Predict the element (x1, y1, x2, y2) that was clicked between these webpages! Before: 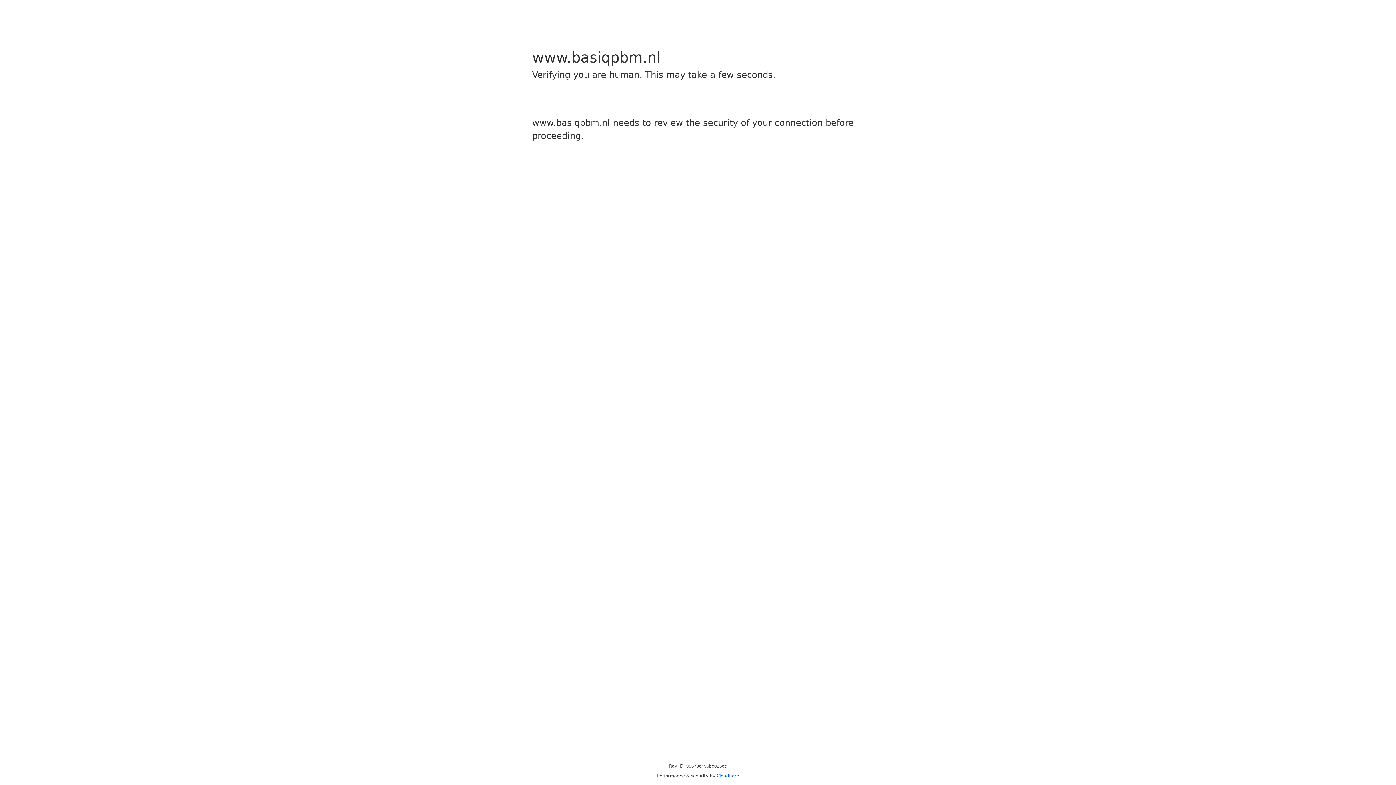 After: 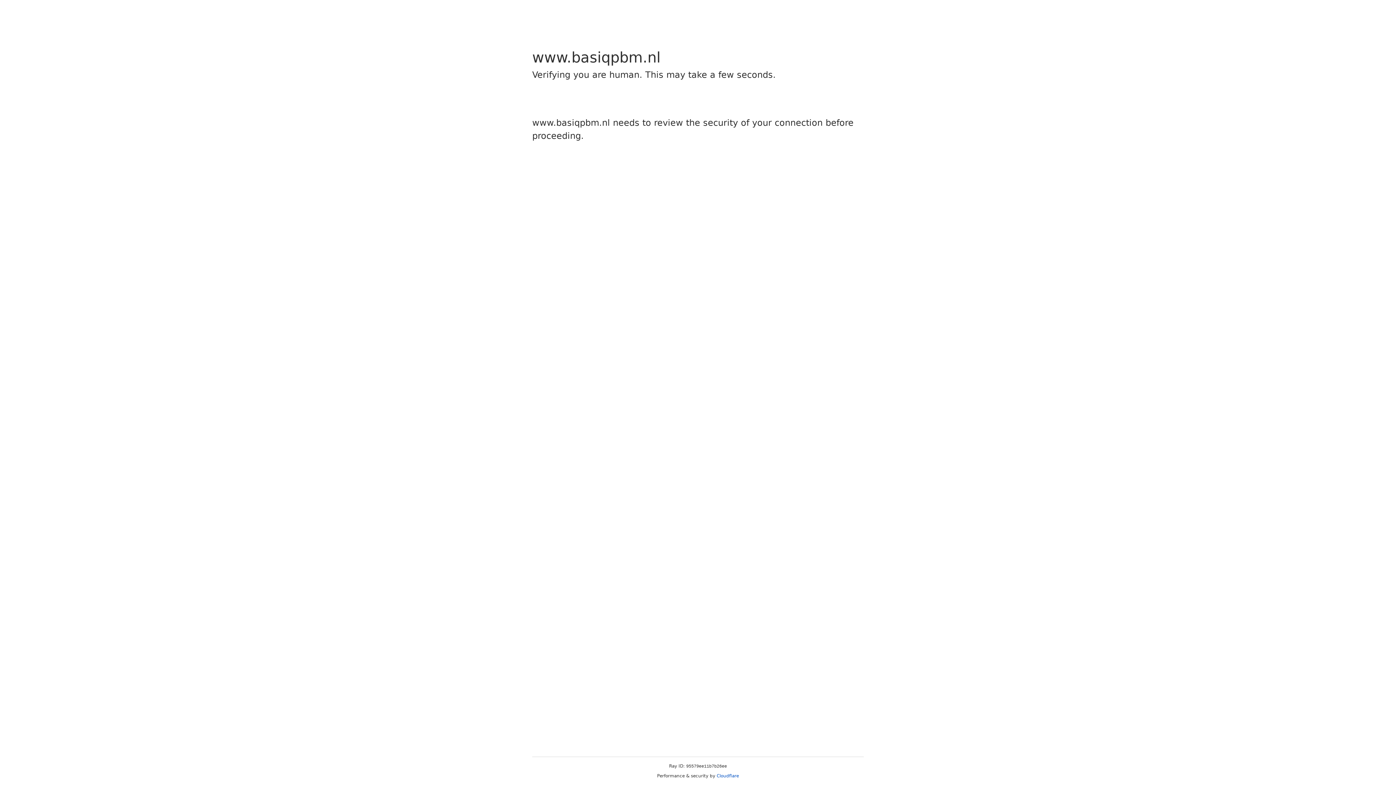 Action: label: Cloudflare bbox: (716, 773, 739, 778)